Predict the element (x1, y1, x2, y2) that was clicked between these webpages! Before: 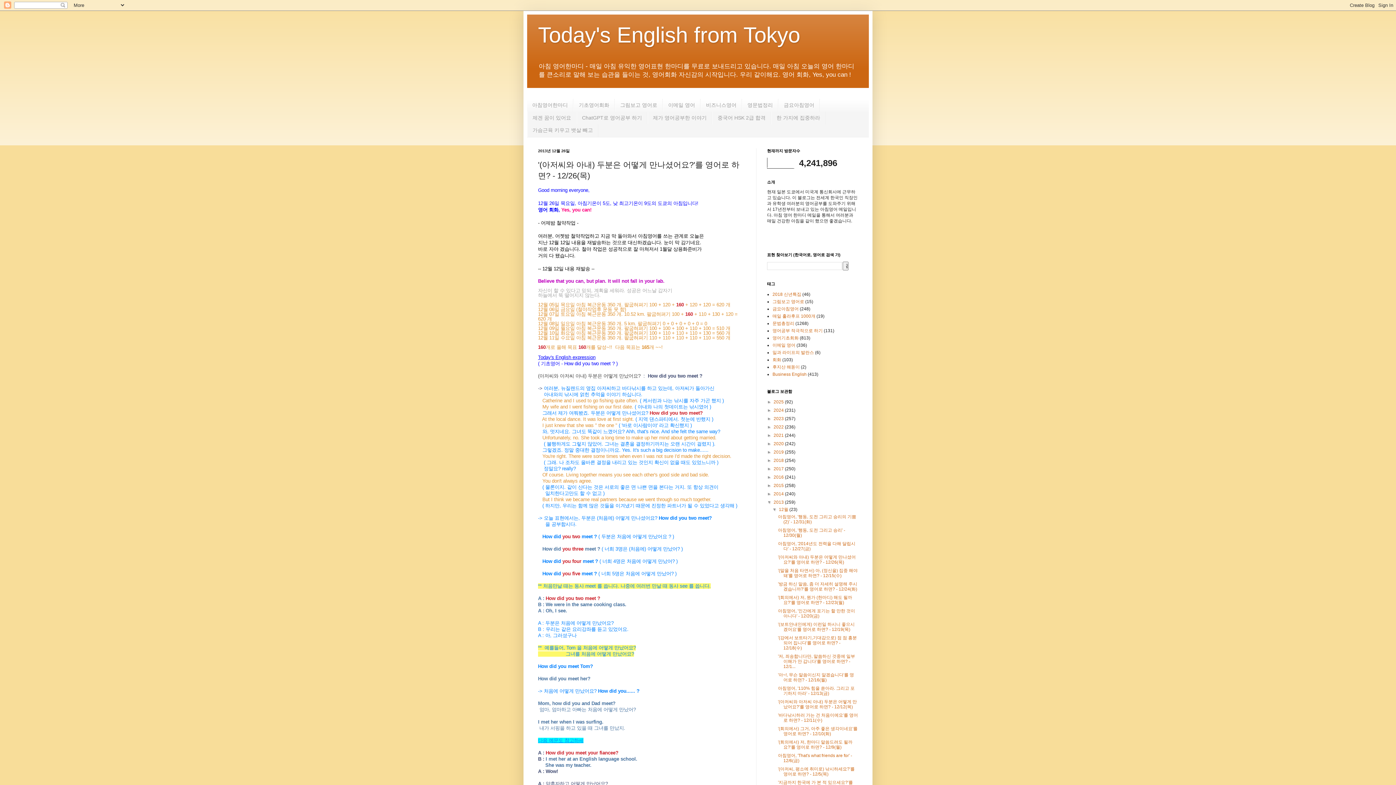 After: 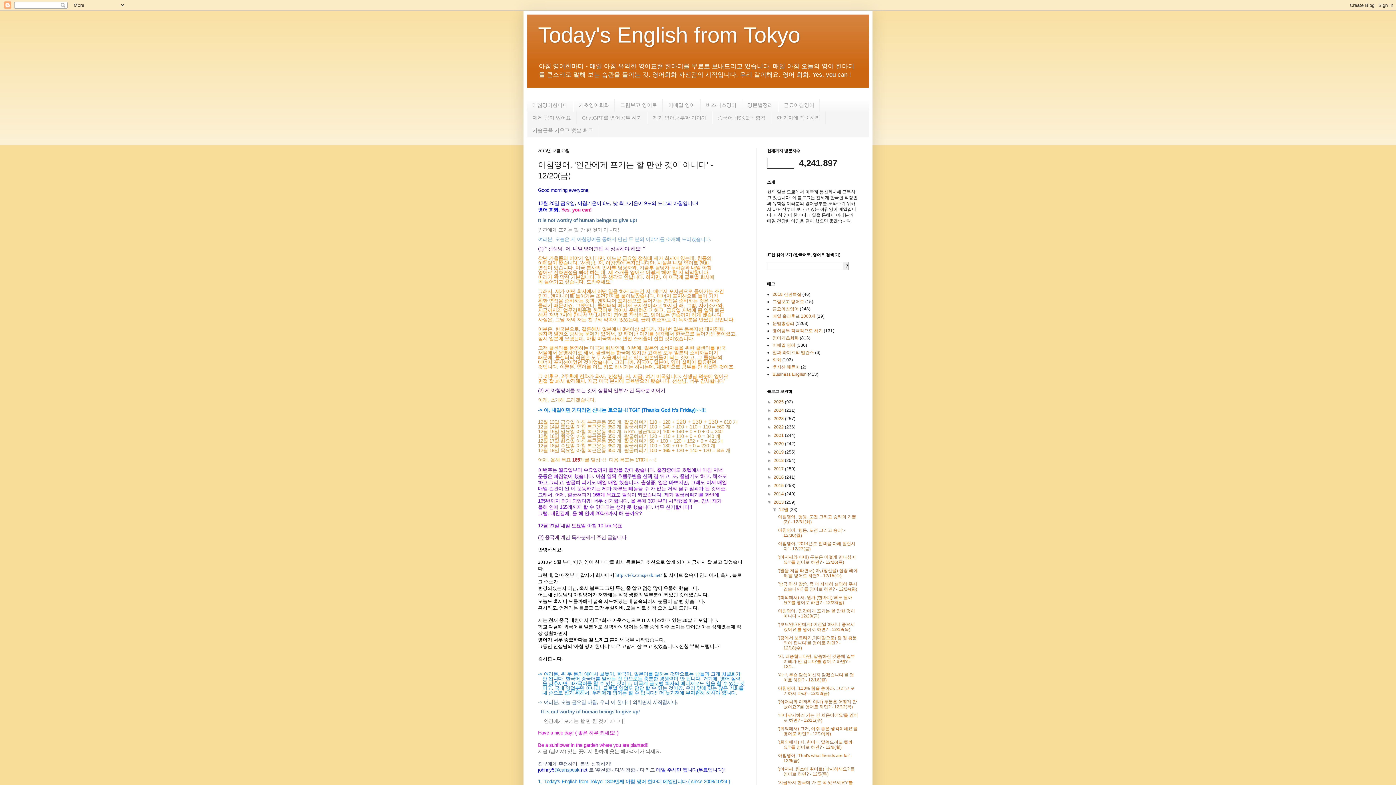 Action: label: 아침영어, '인간에게 포기는 할 만한 것이 아니다' - 12/20(금) bbox: (778, 608, 855, 618)